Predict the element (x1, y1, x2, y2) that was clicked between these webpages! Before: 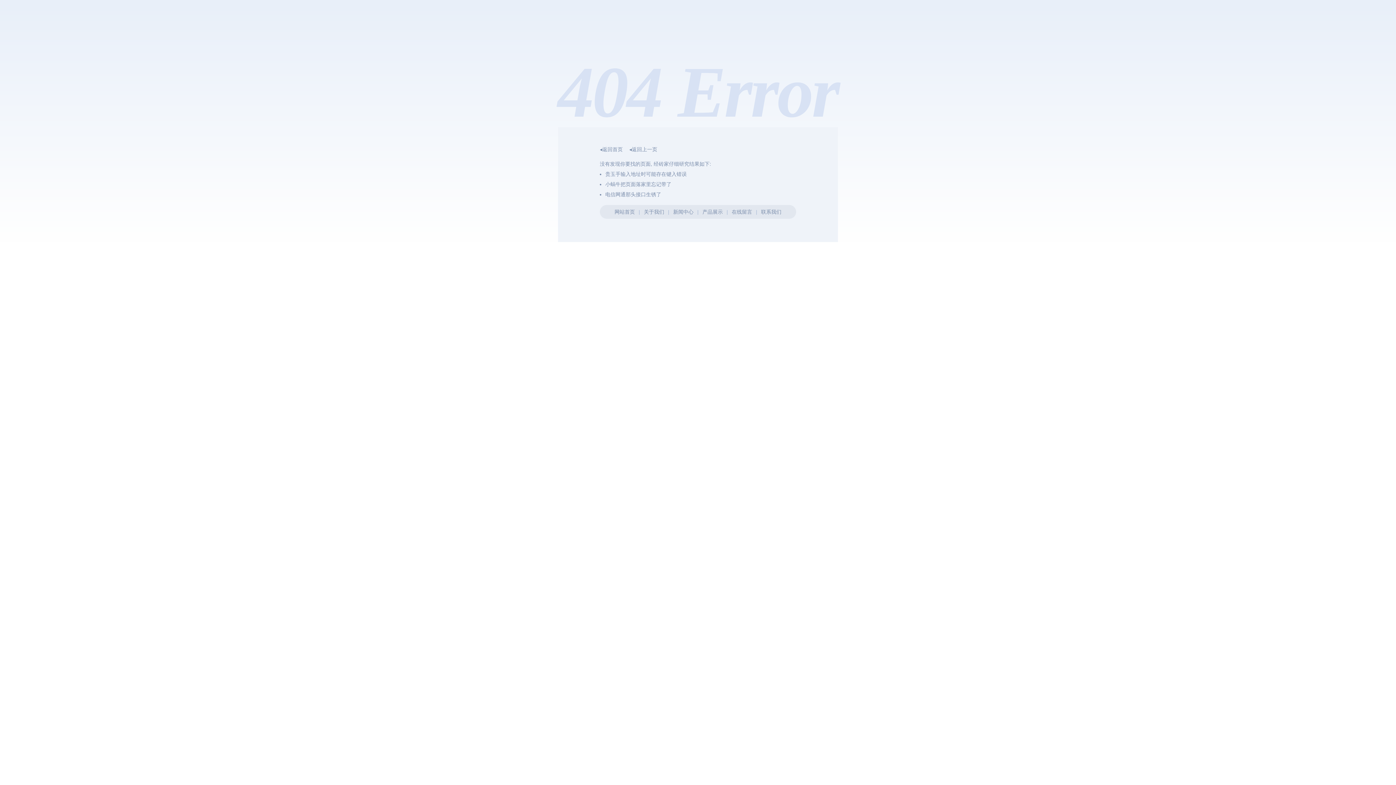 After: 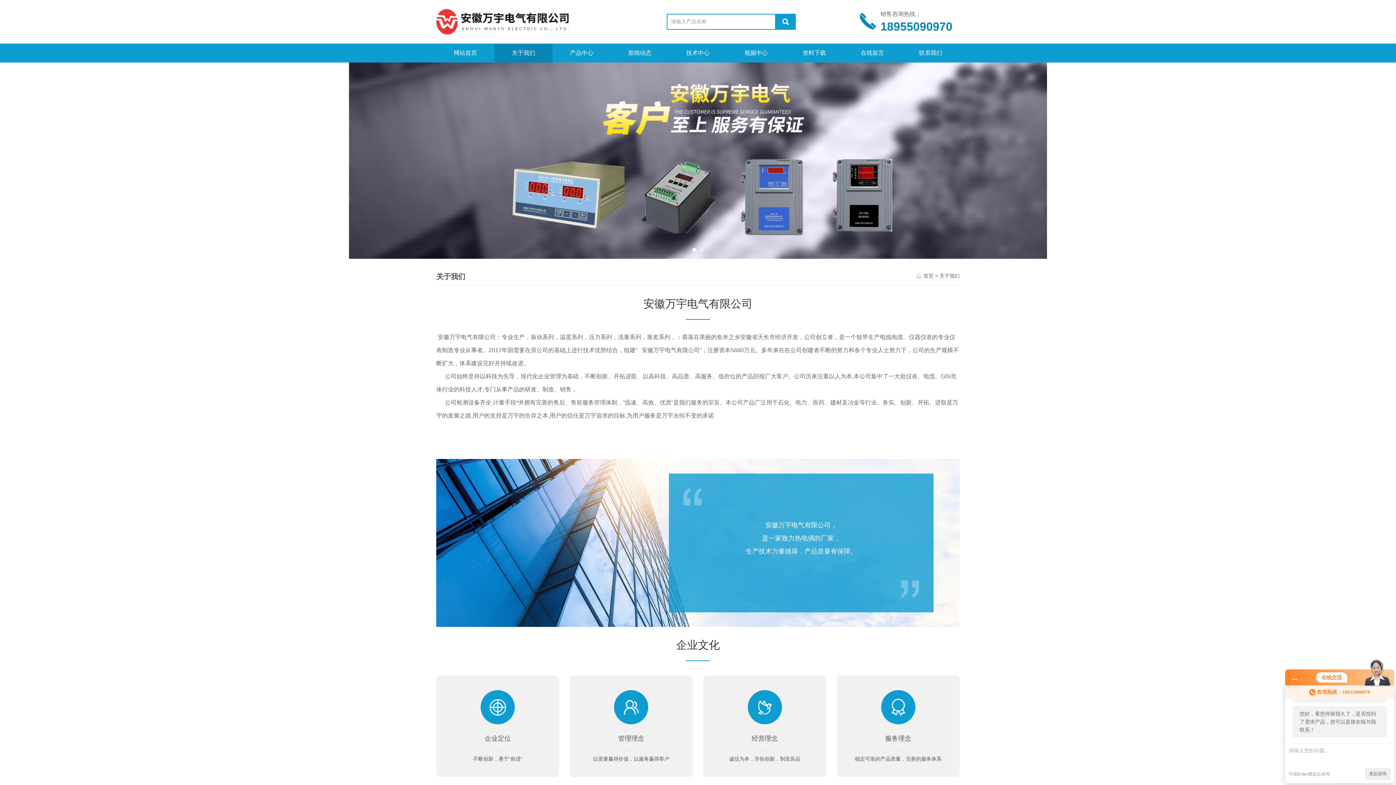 Action: bbox: (644, 209, 664, 214) label: 关于我们